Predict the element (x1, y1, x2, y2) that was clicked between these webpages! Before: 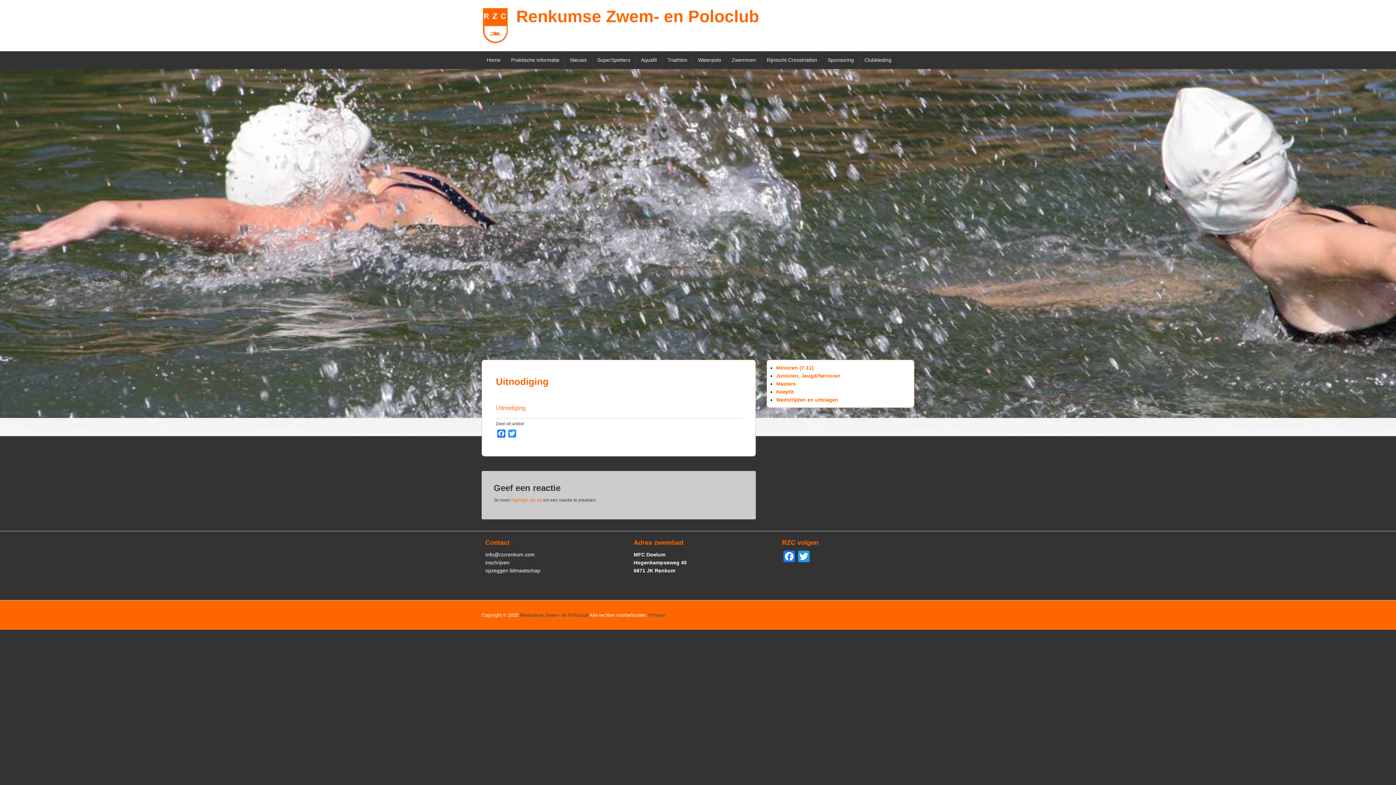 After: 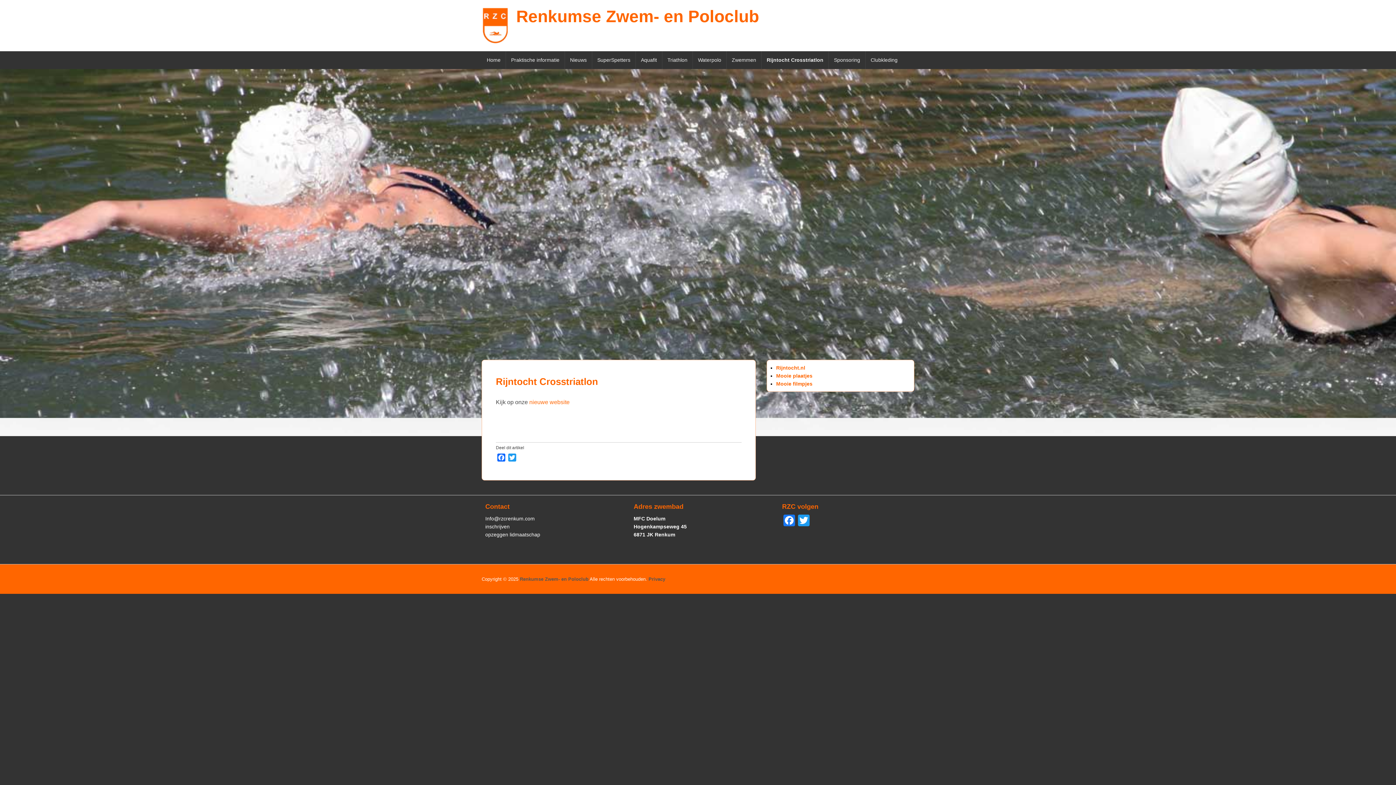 Action: label: Rijntocht Crosstriatlon bbox: (761, 51, 822, 69)